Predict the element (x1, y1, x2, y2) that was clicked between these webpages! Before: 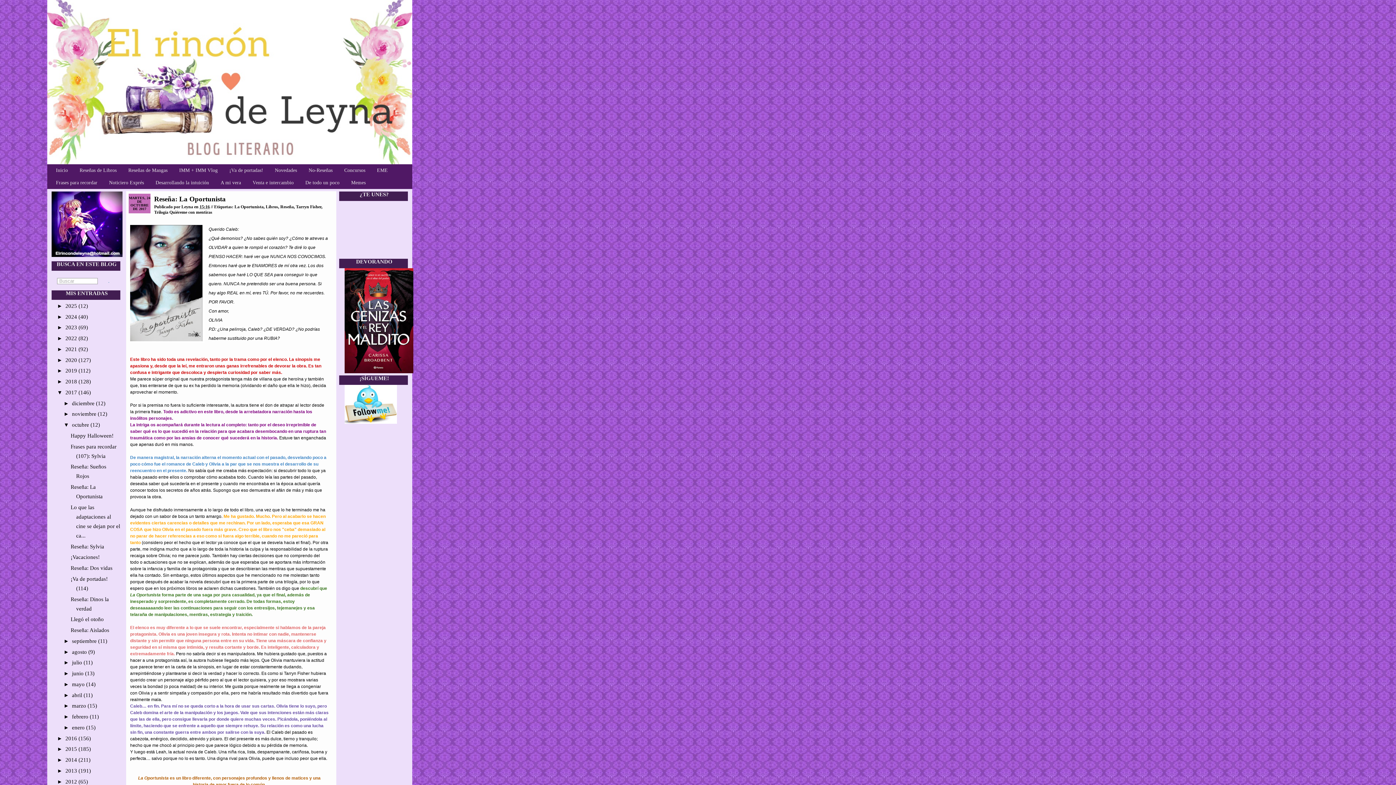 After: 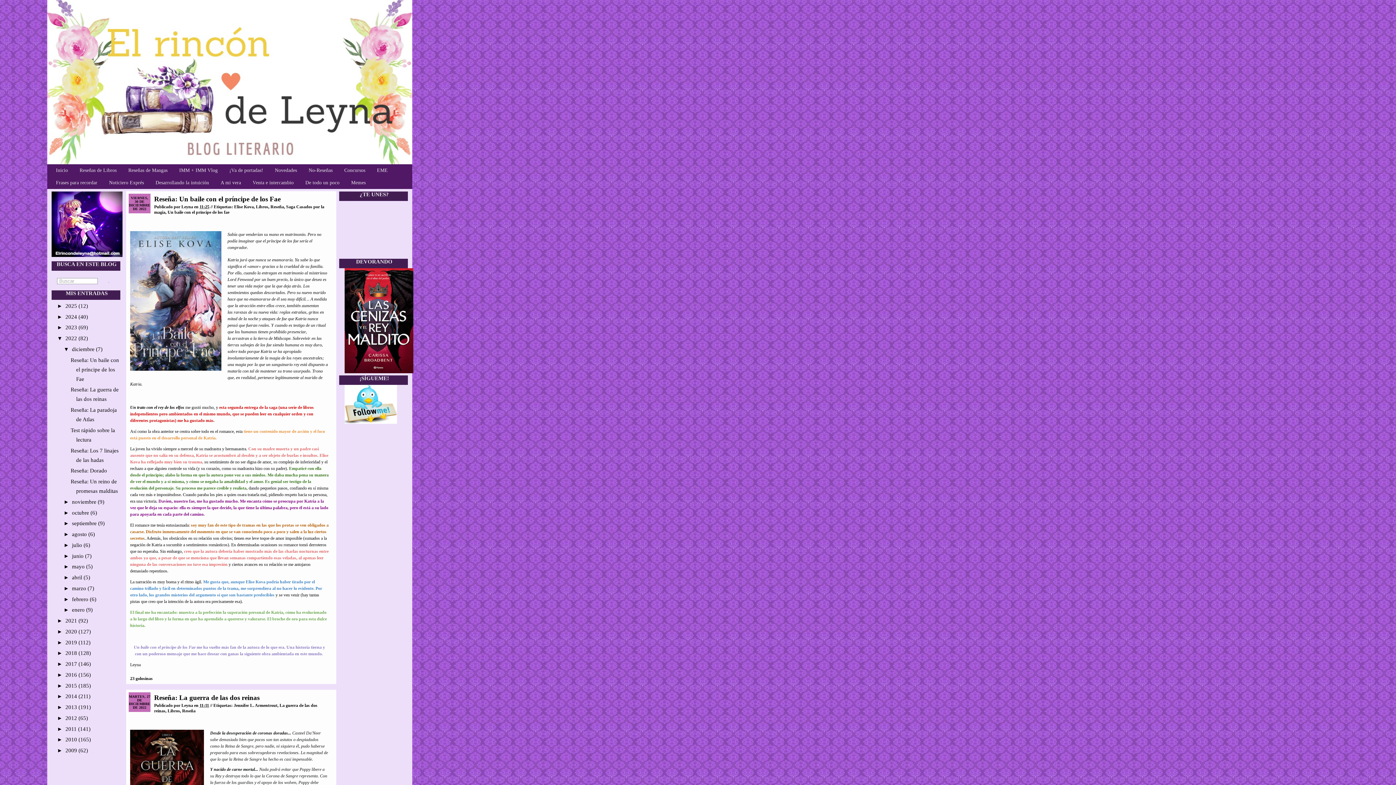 Action: label: 2022  bbox: (65, 335, 78, 341)